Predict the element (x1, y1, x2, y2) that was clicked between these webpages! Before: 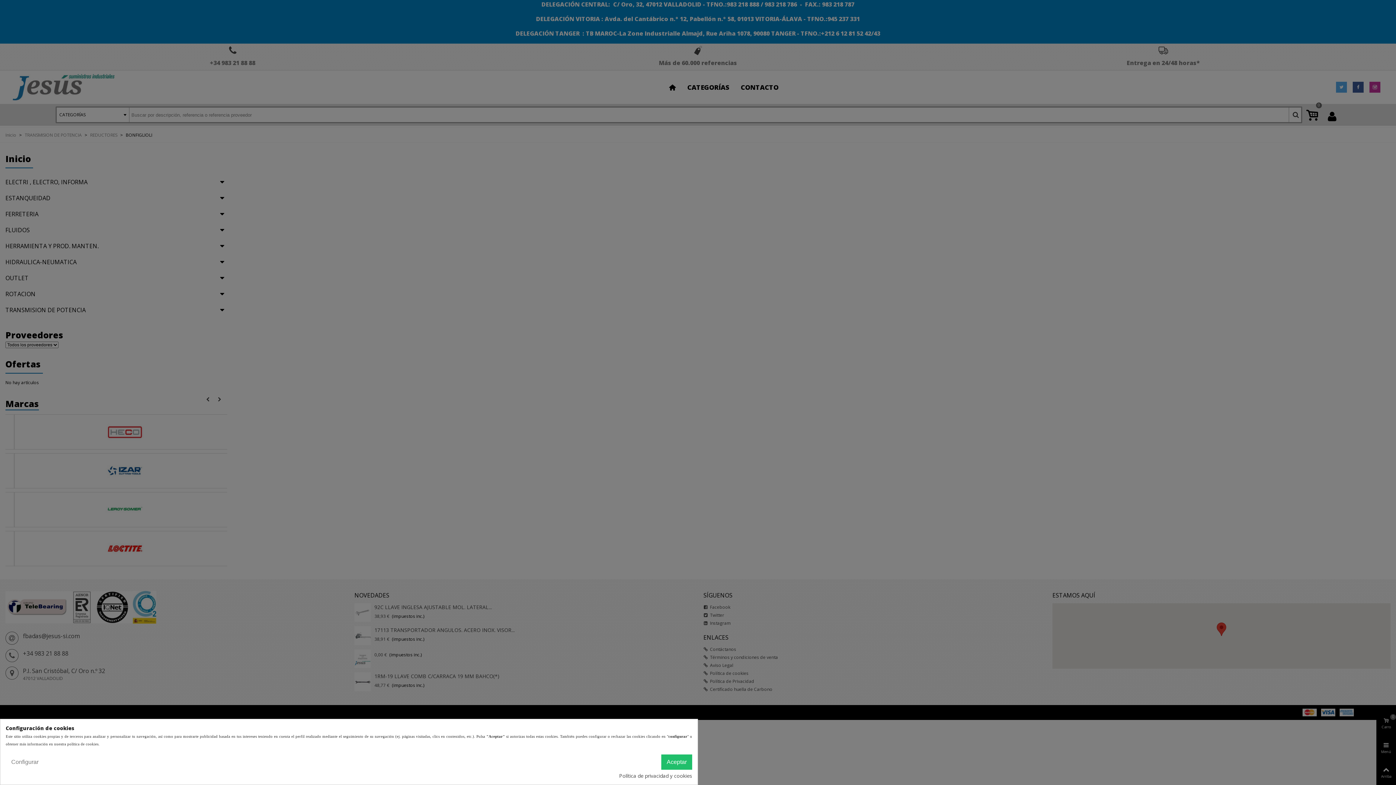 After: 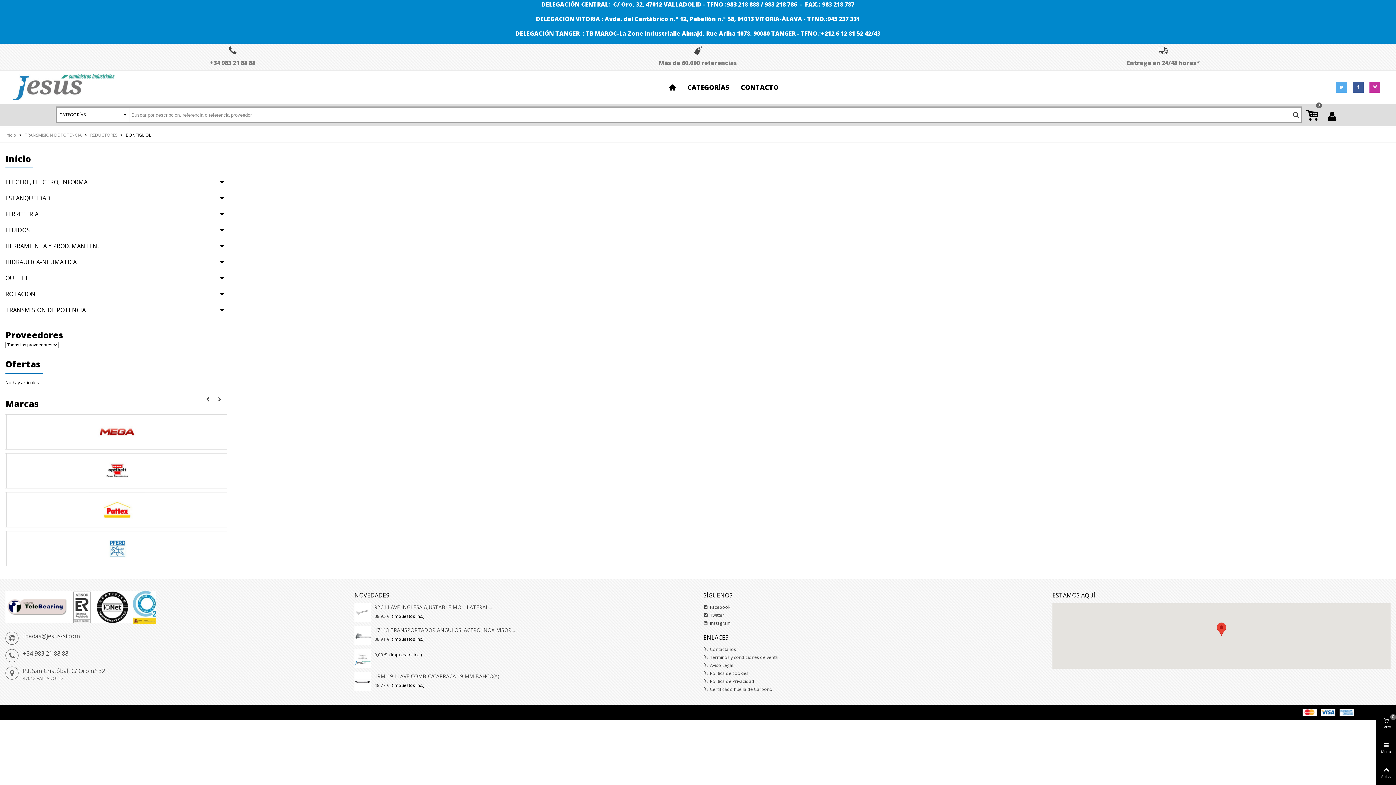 Action: label: Aceptar bbox: (661, 754, 692, 770)